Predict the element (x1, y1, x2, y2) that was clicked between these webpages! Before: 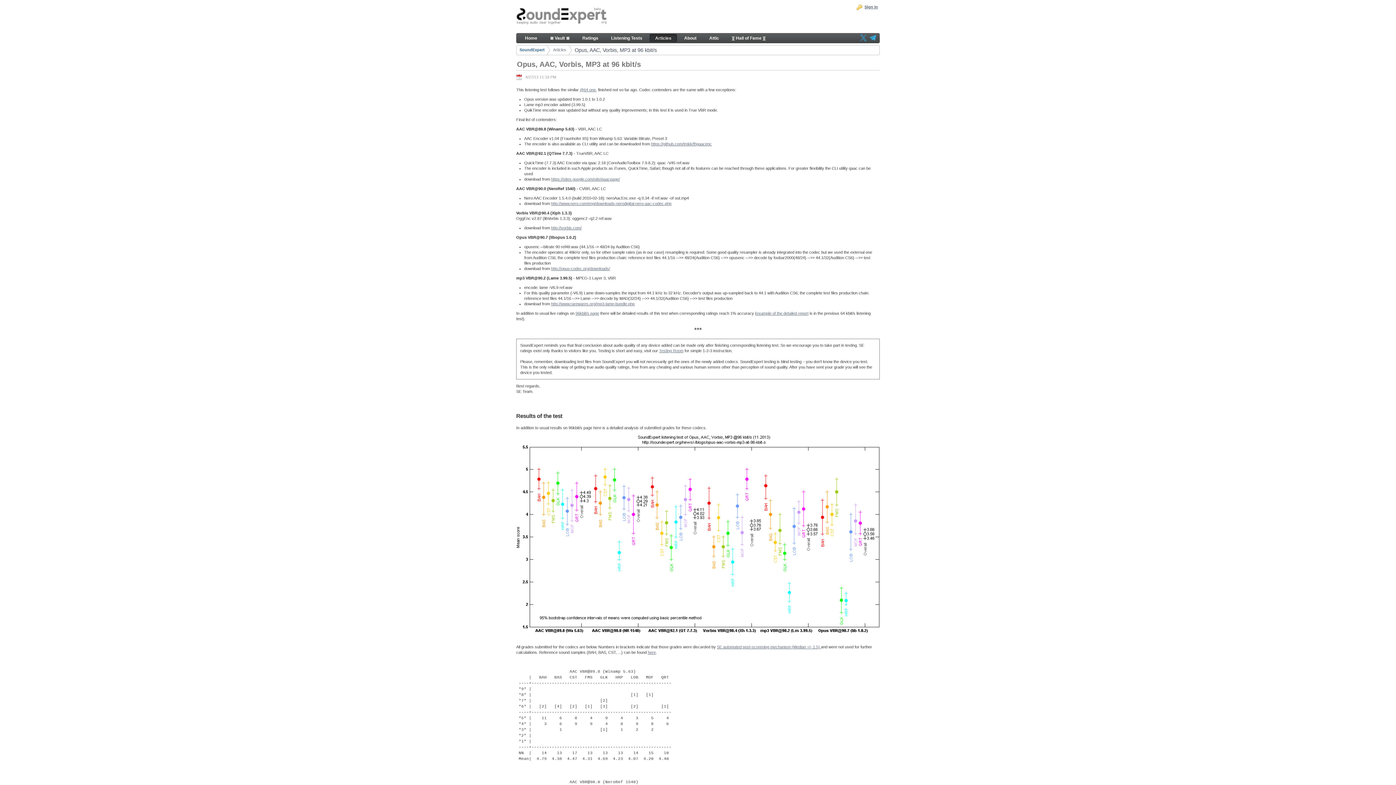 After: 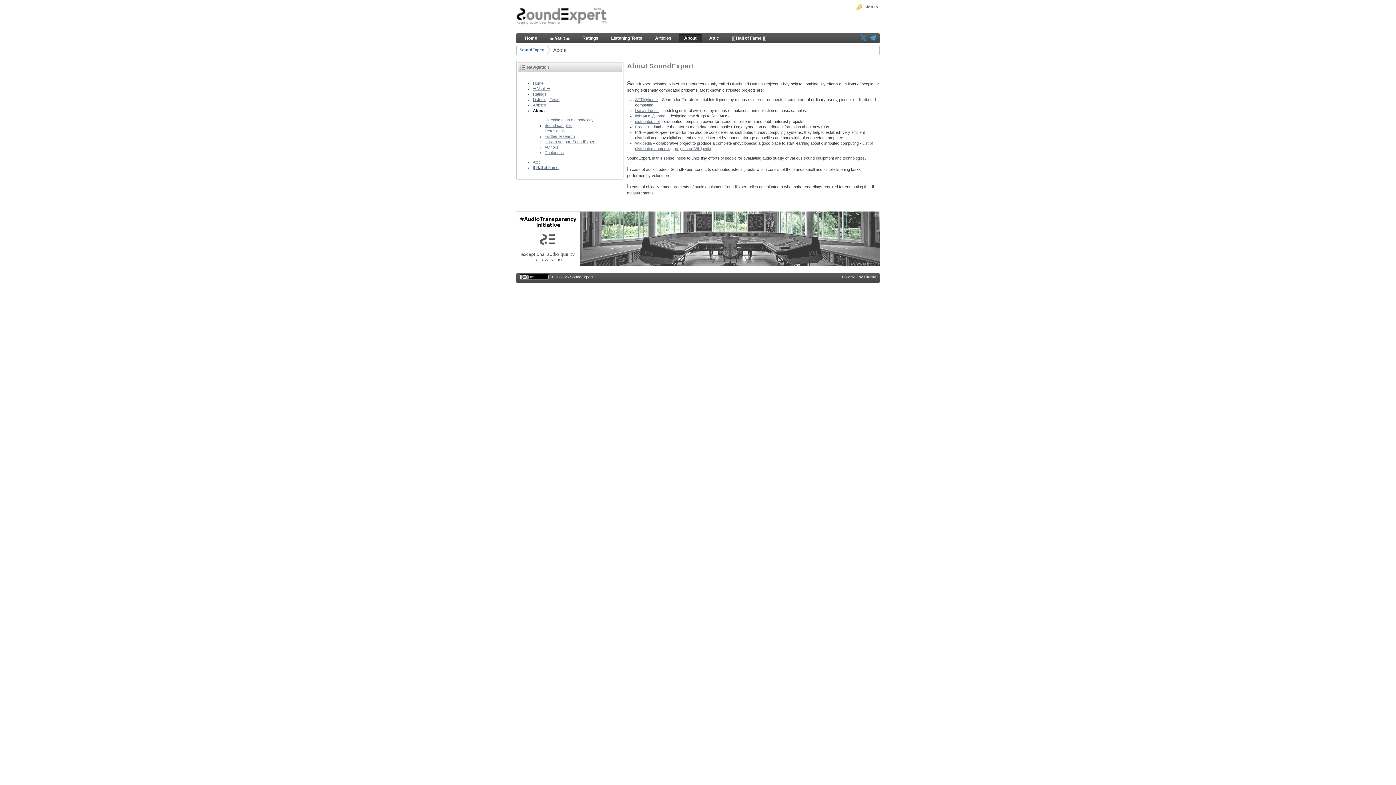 Action: bbox: (678, 34, 702, 42) label: About